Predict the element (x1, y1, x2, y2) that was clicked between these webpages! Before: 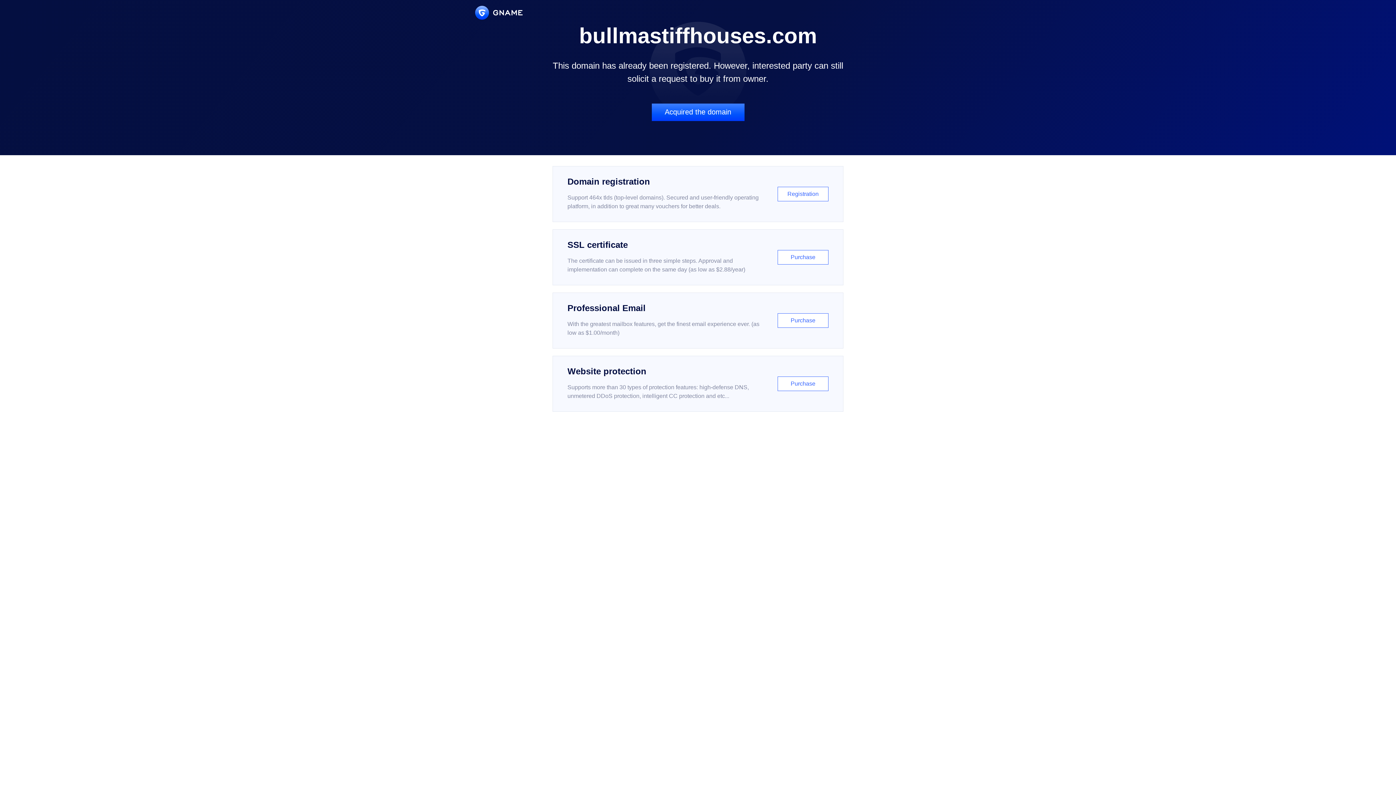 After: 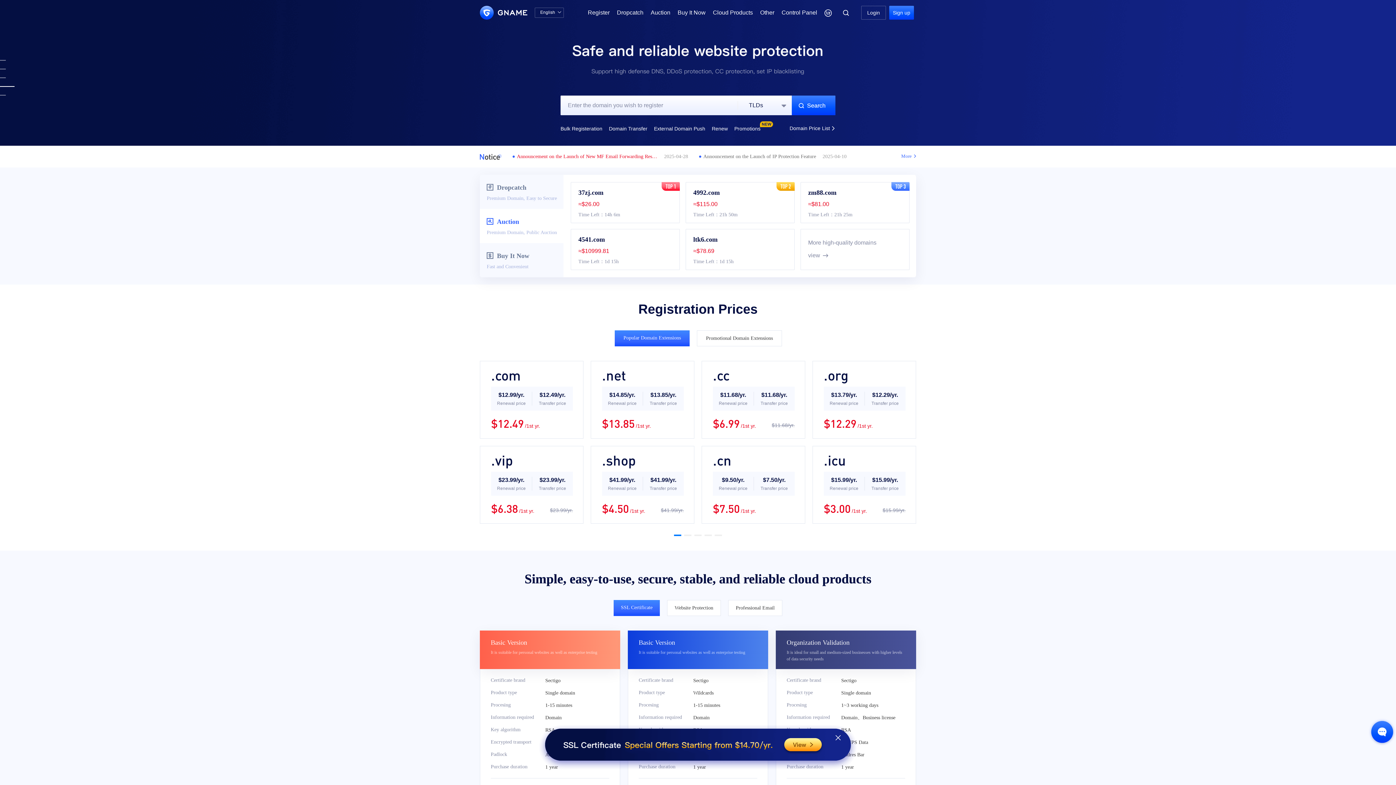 Action: bbox: (475, 5, 522, 19)